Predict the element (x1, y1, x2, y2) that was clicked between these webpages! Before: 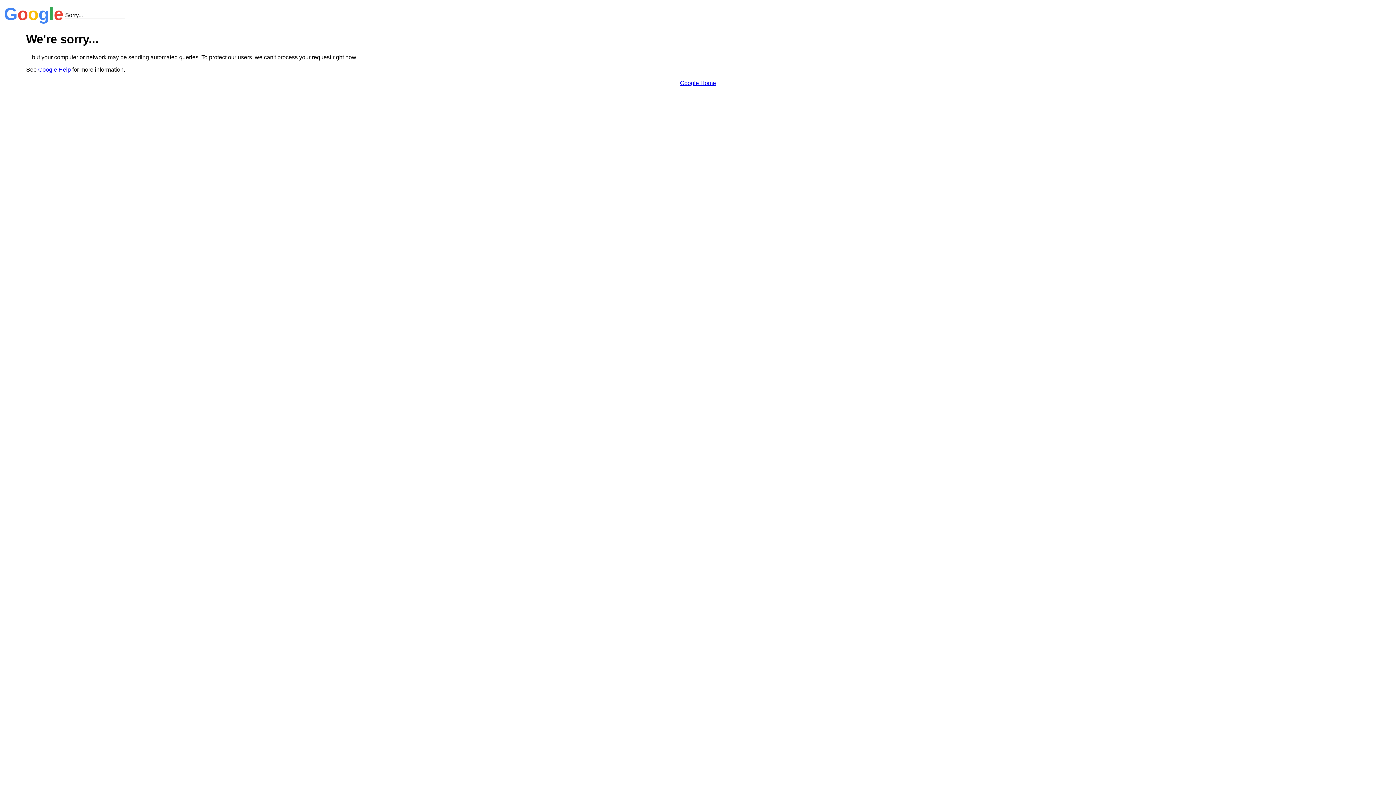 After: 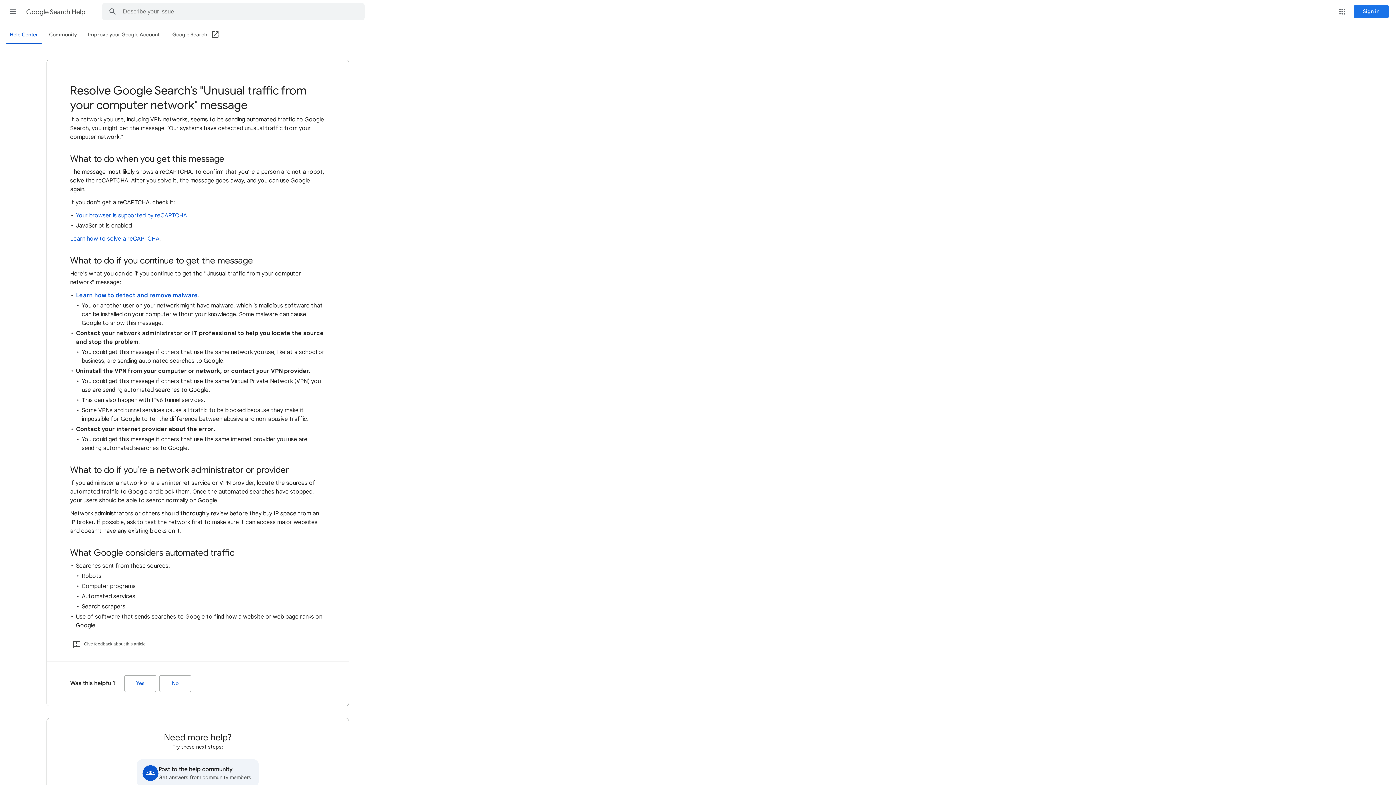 Action: label: Google Help bbox: (38, 66, 70, 72)